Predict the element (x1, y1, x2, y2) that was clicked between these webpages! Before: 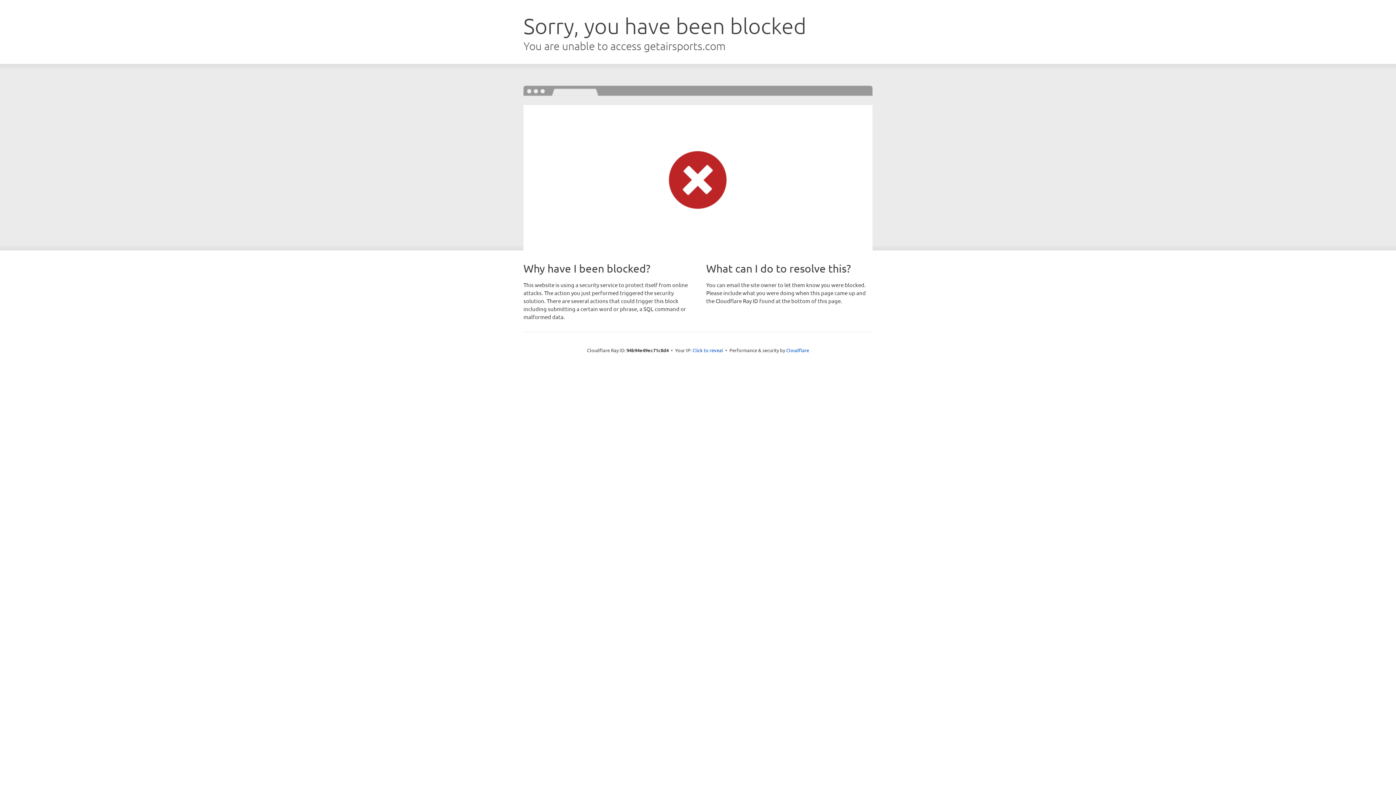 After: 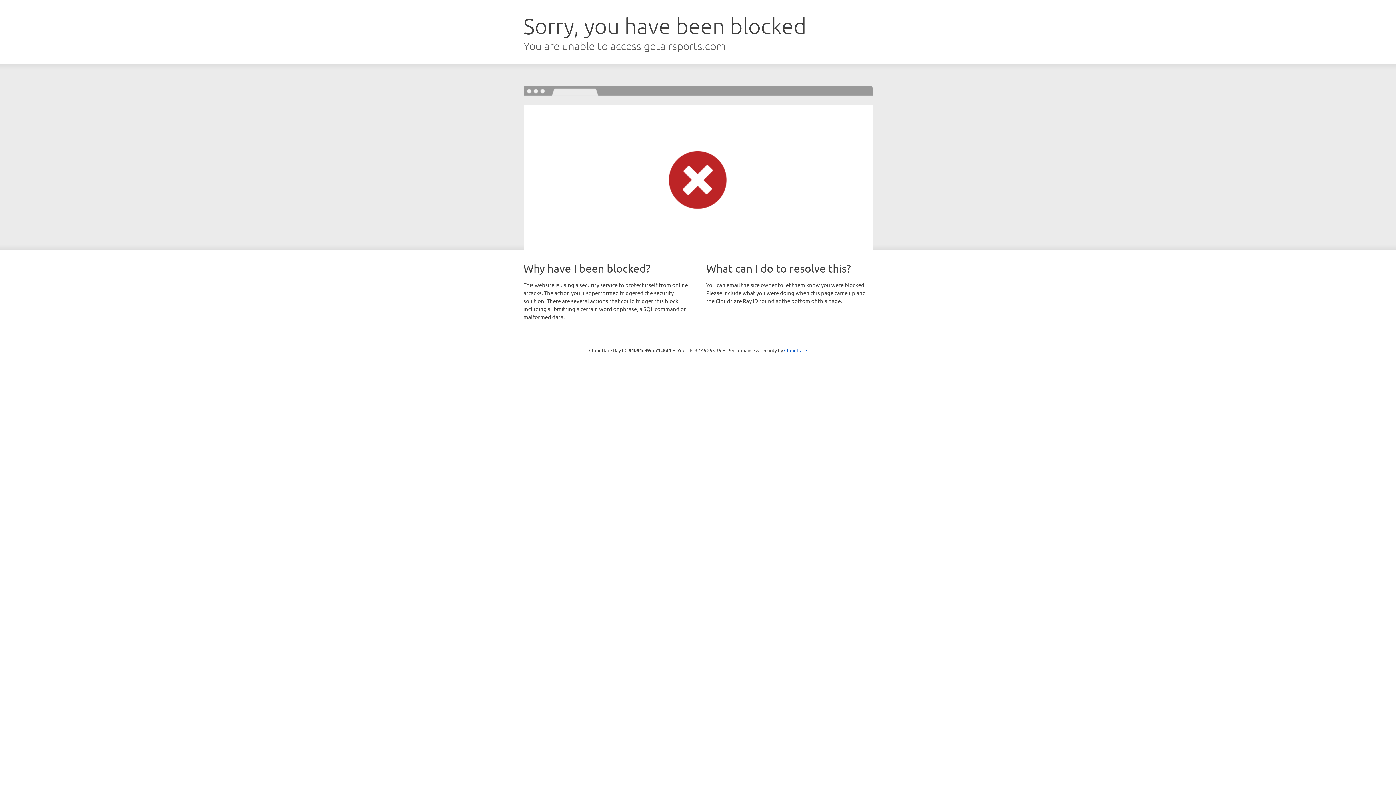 Action: bbox: (692, 346, 723, 353) label: Click to reveal